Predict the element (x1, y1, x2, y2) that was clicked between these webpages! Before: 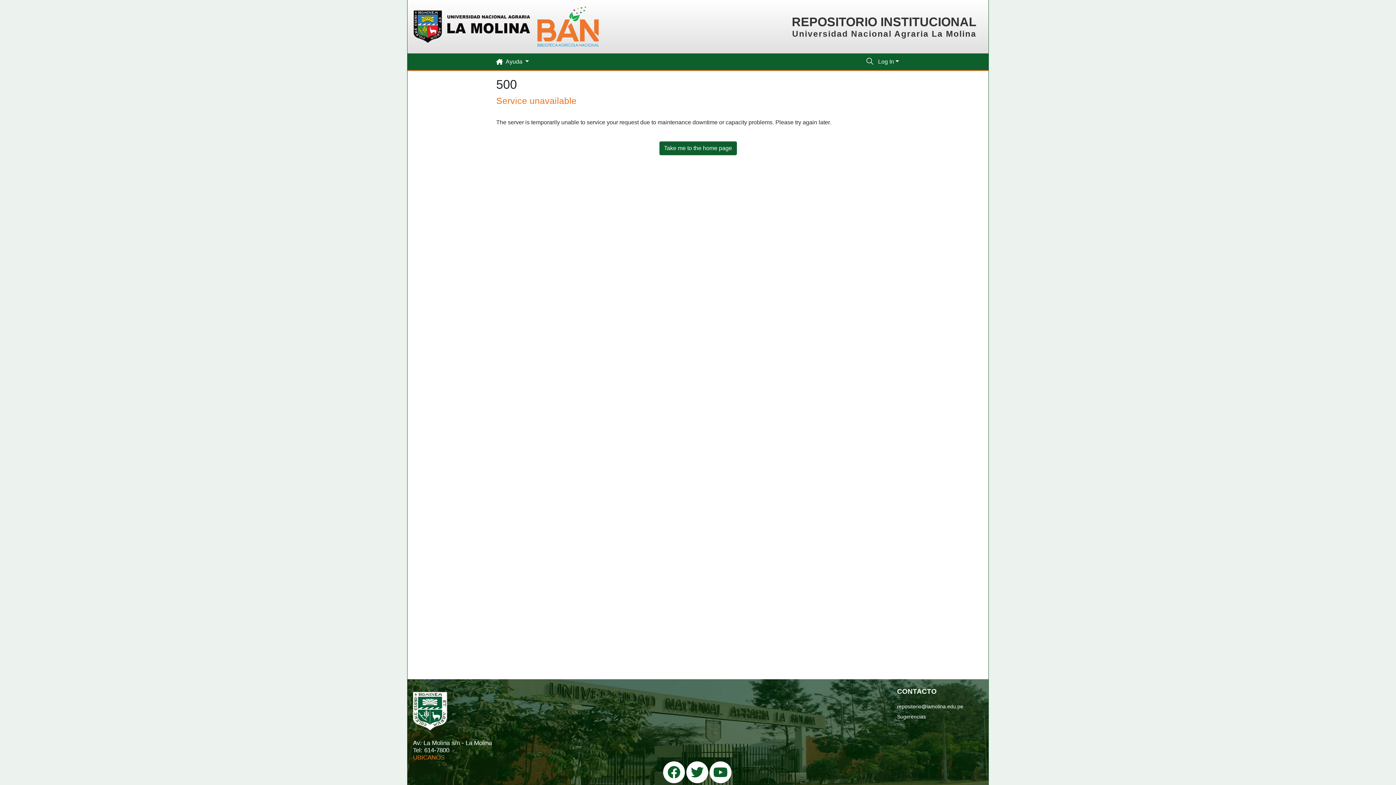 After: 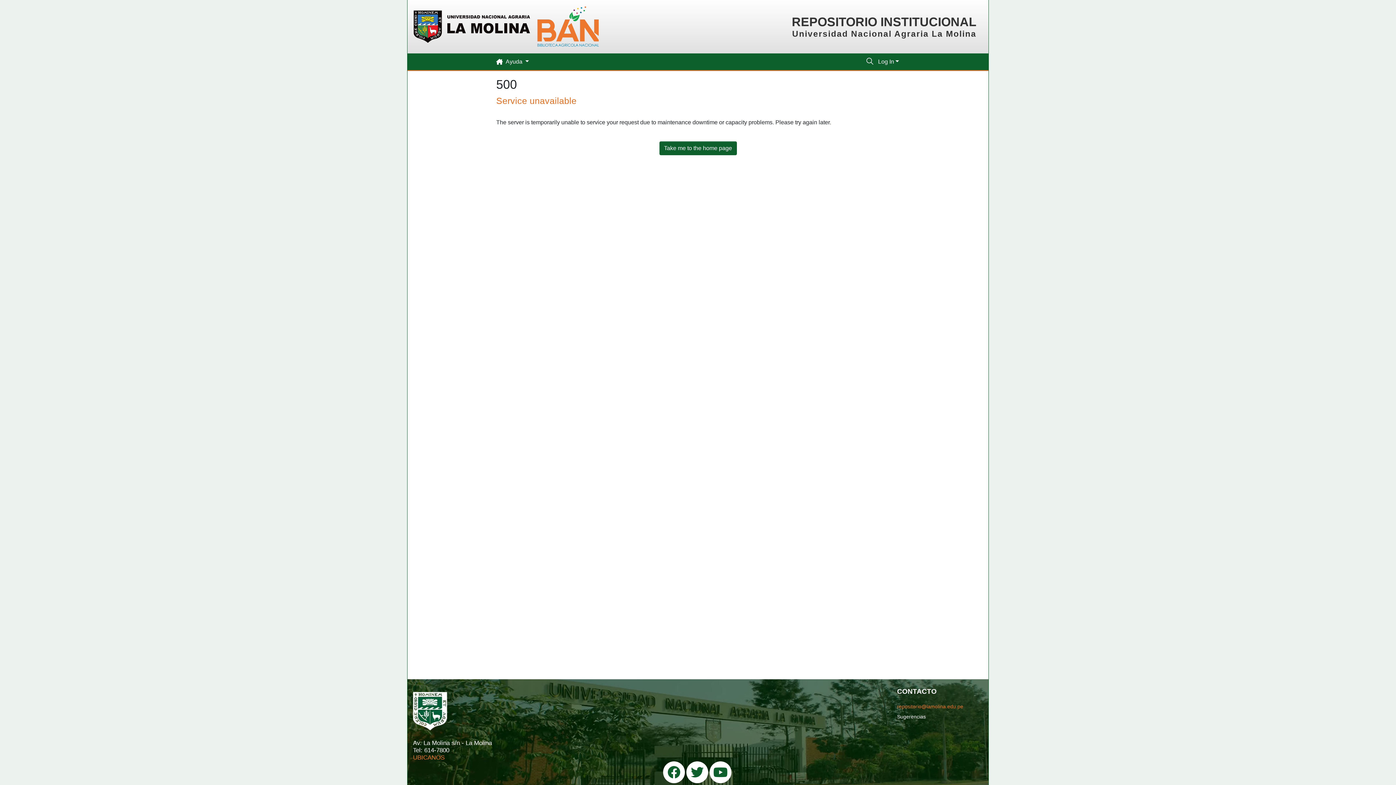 Action: bbox: (897, 703, 963, 710) label: repositorio@lamolina.edu.pe